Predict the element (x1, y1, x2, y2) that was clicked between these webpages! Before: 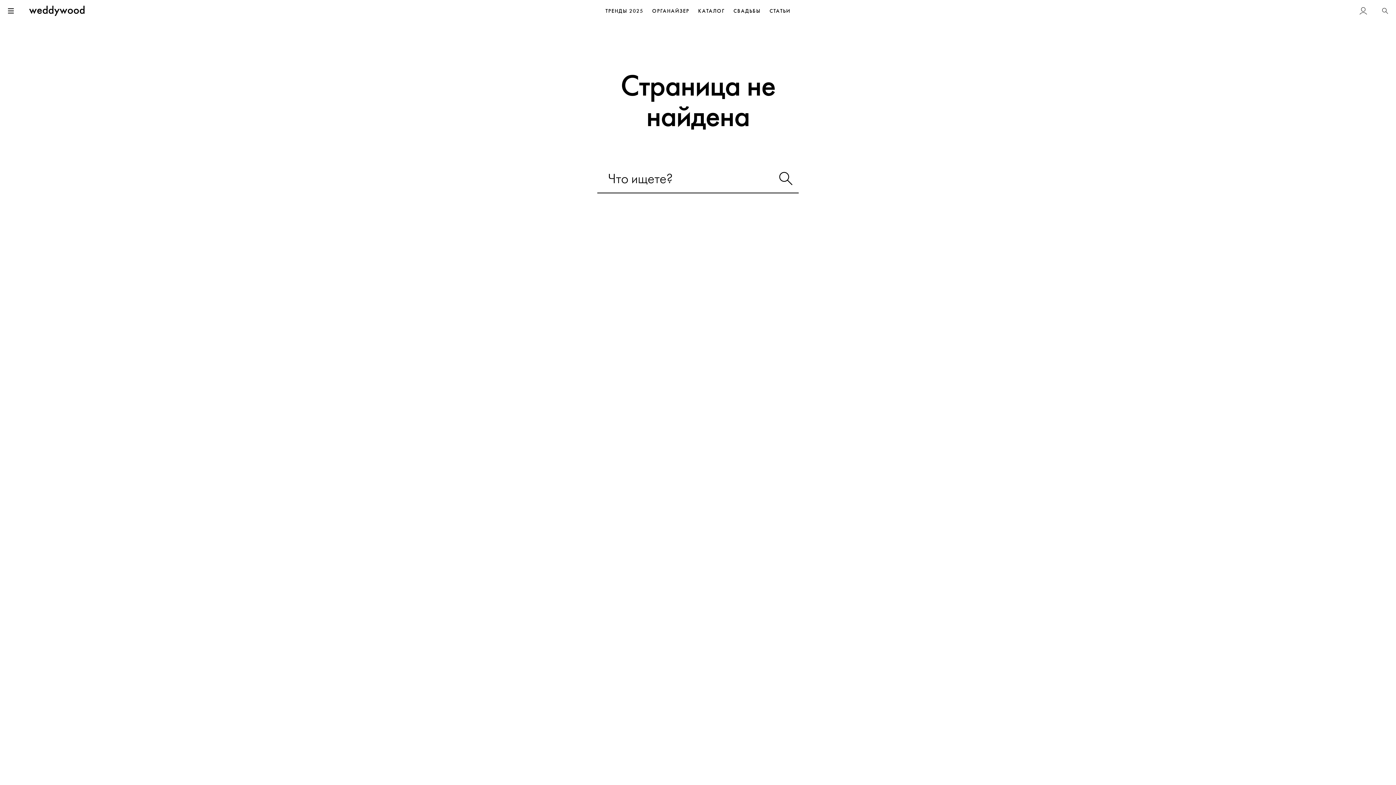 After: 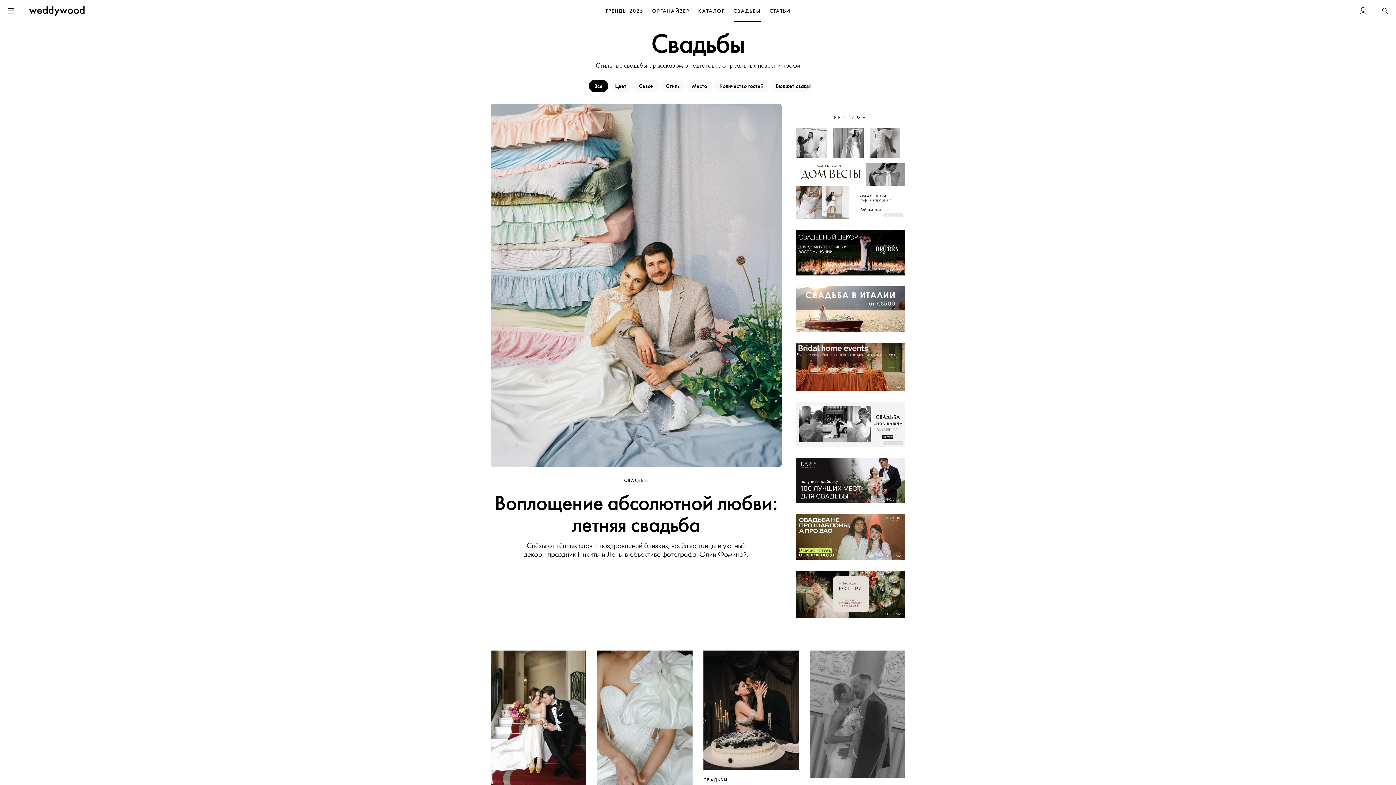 Action: bbox: (733, 0, 761, 22) label: СВАДЬБЫ